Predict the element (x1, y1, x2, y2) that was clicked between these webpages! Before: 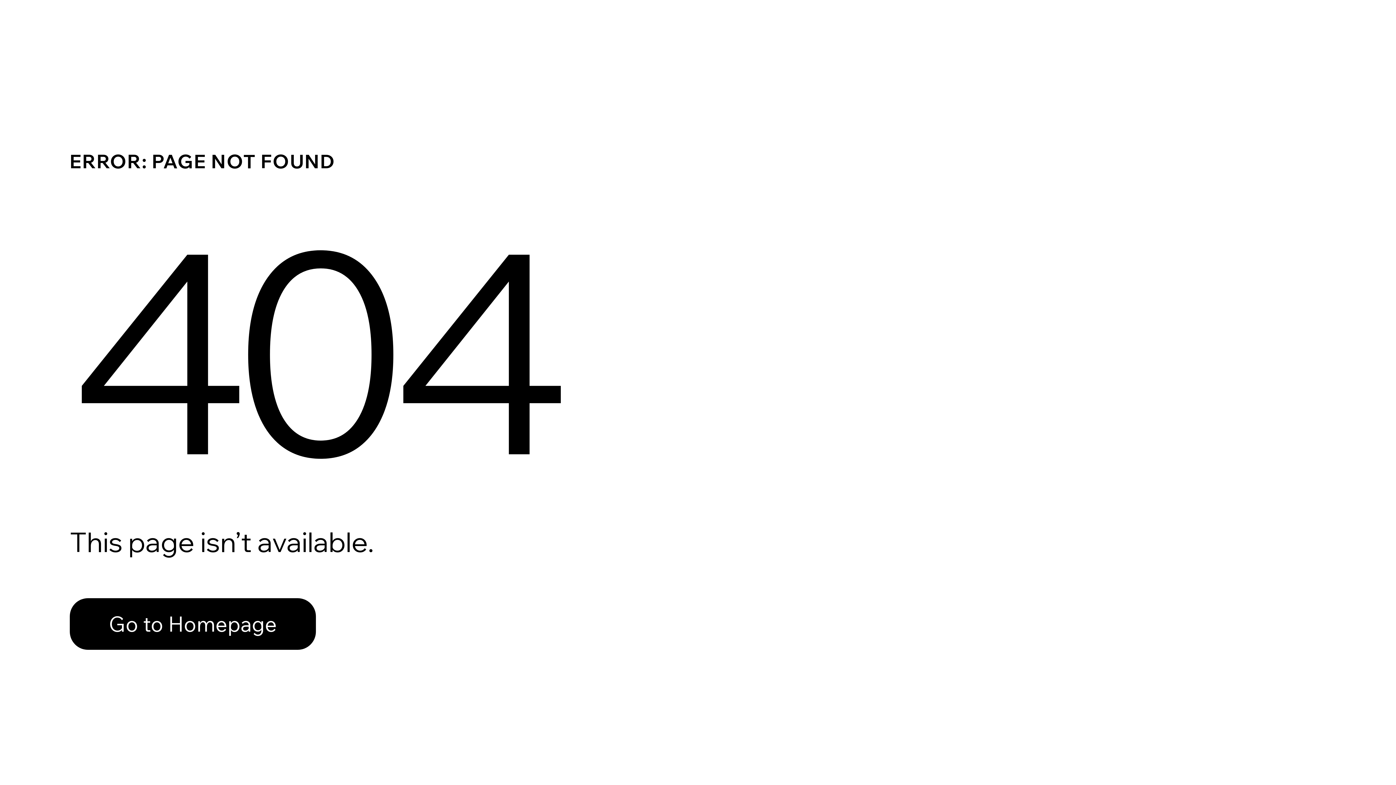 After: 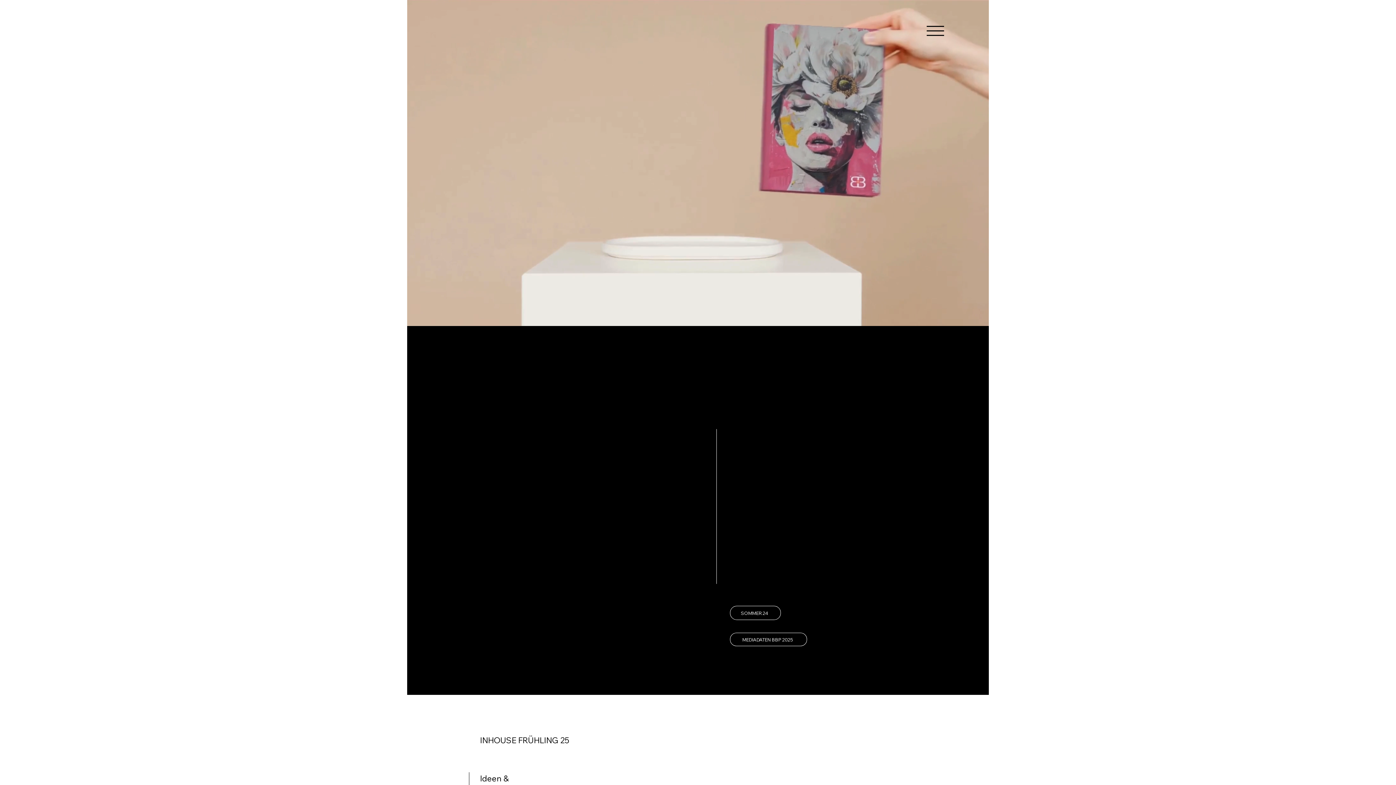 Action: label: Go to Homepage bbox: (69, 598, 316, 650)